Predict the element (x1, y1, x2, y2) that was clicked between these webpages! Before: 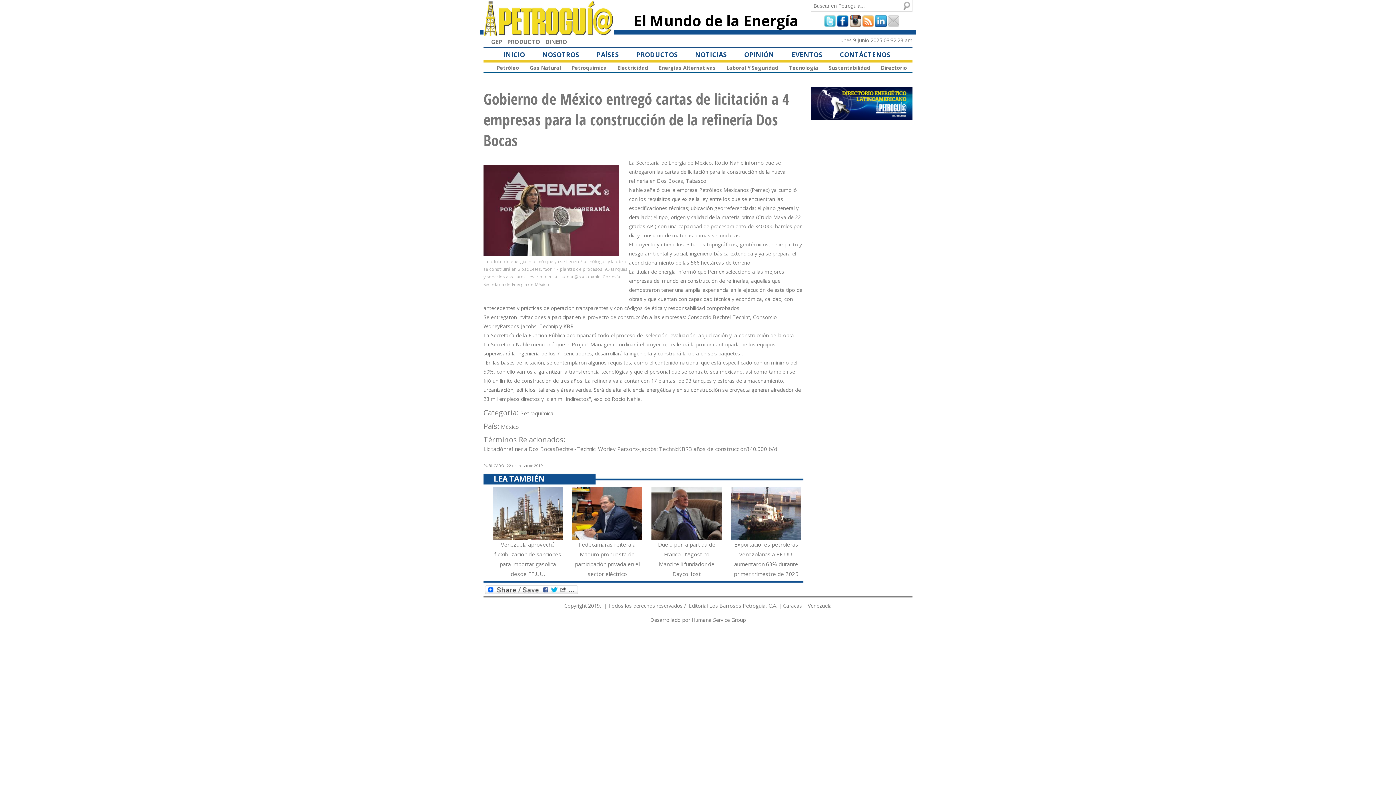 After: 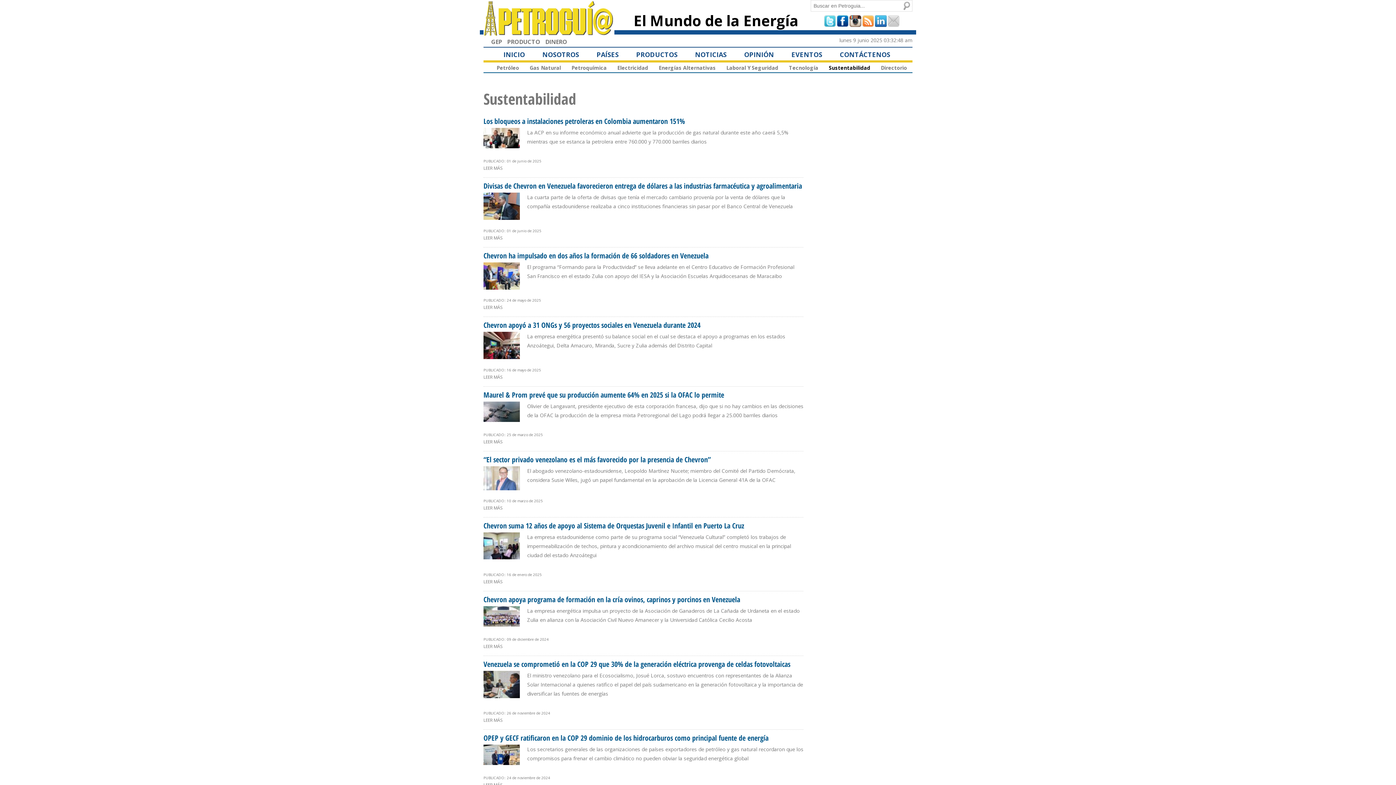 Action: bbox: (829, 64, 870, 71) label: Sustentabilidad